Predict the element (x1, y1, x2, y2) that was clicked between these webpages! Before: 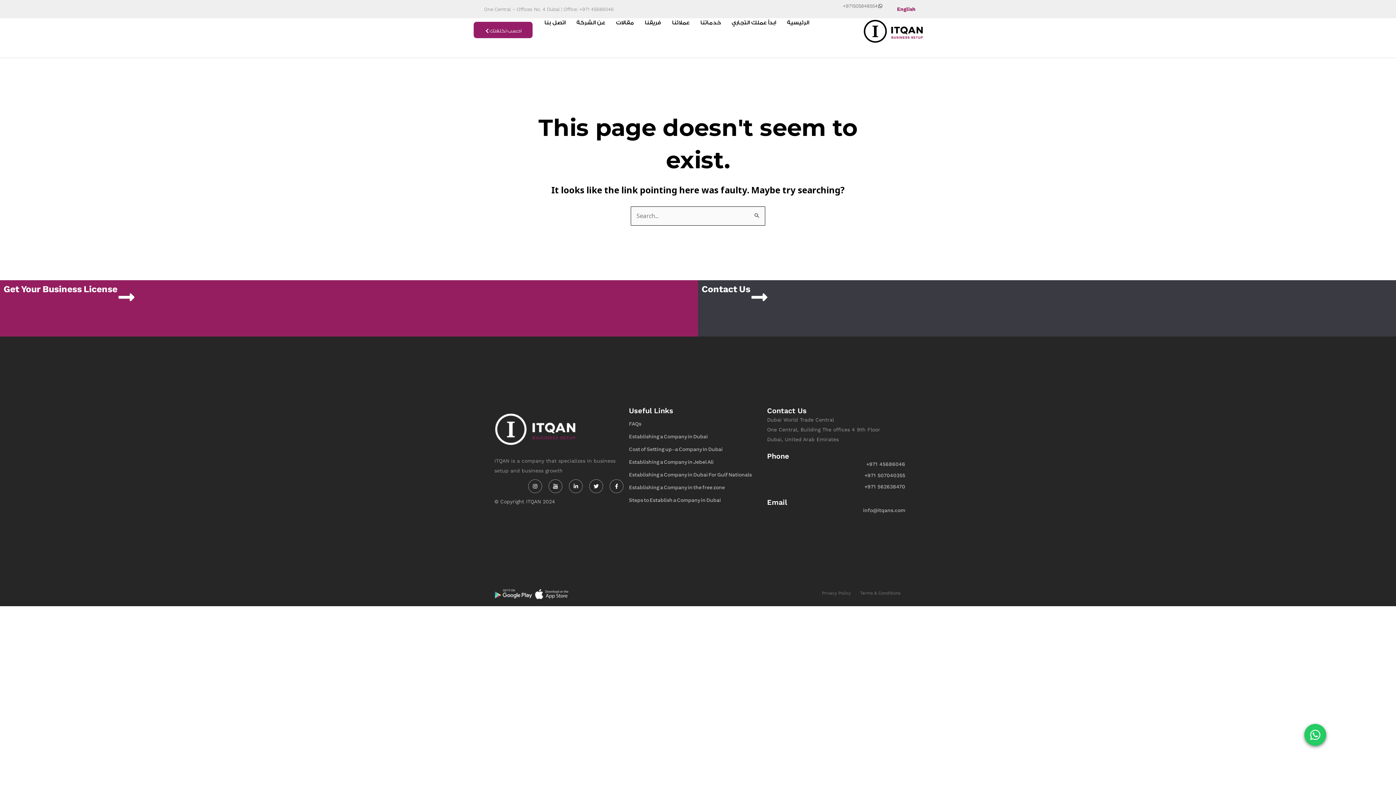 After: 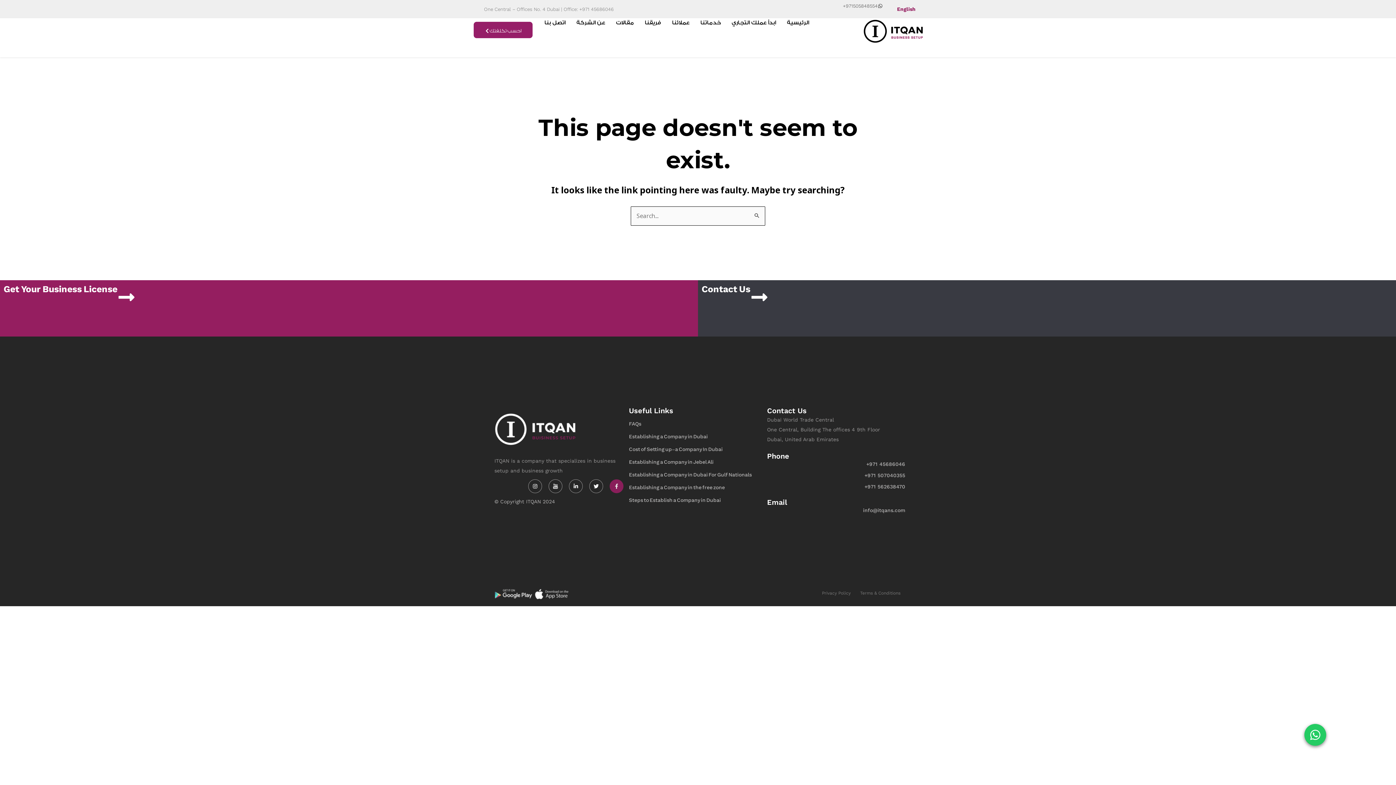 Action: label: Facebook-f bbox: (609, 479, 623, 493)